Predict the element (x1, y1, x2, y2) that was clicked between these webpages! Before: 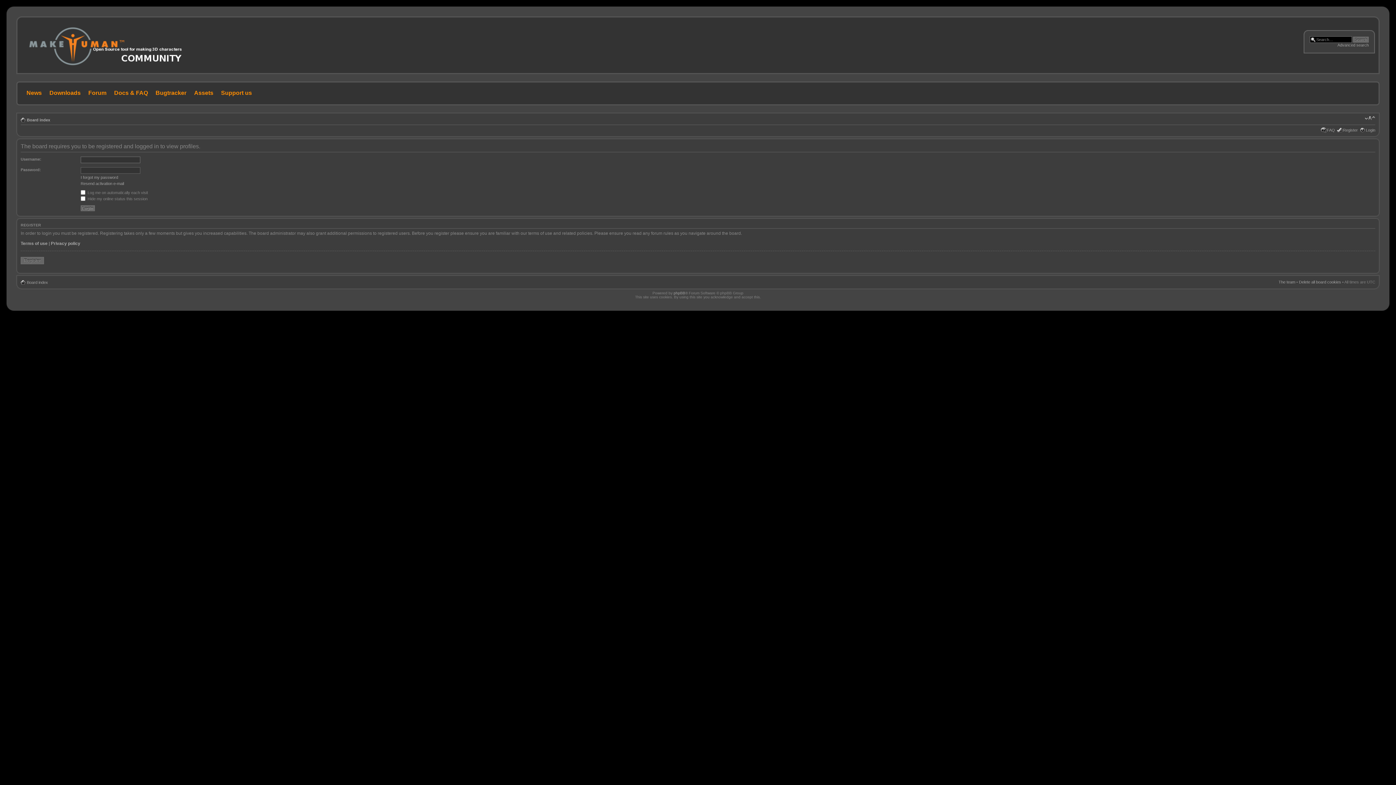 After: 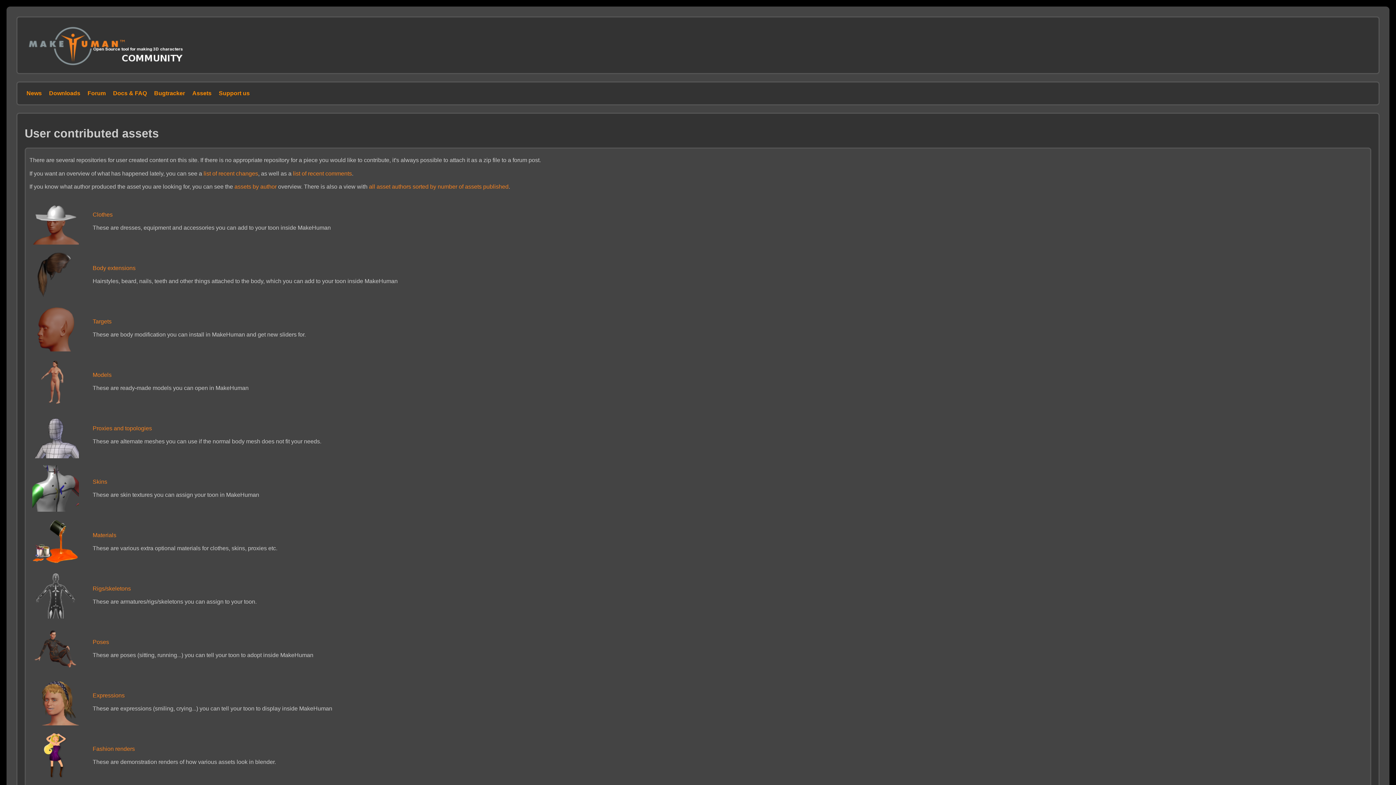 Action: bbox: (189, 89, 215, 95) label: Assets